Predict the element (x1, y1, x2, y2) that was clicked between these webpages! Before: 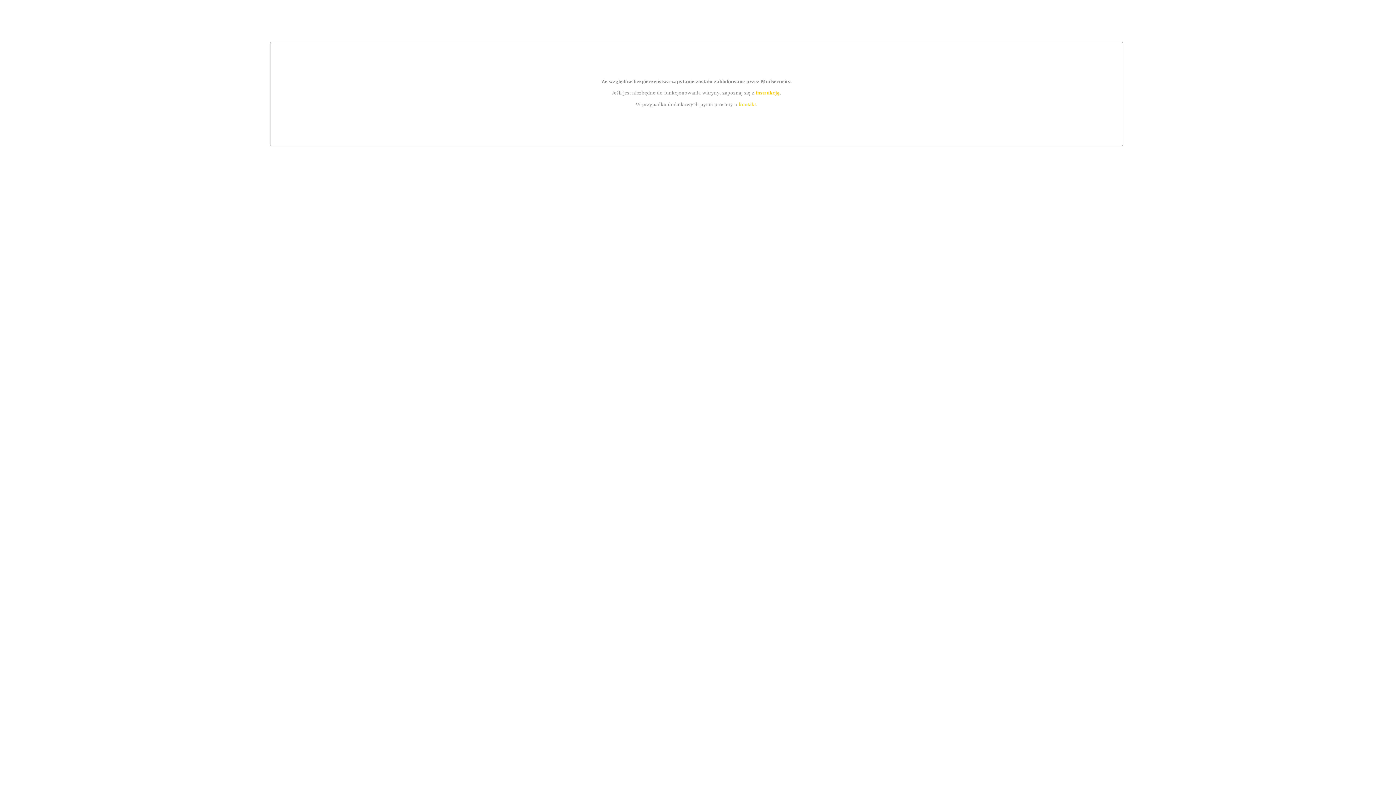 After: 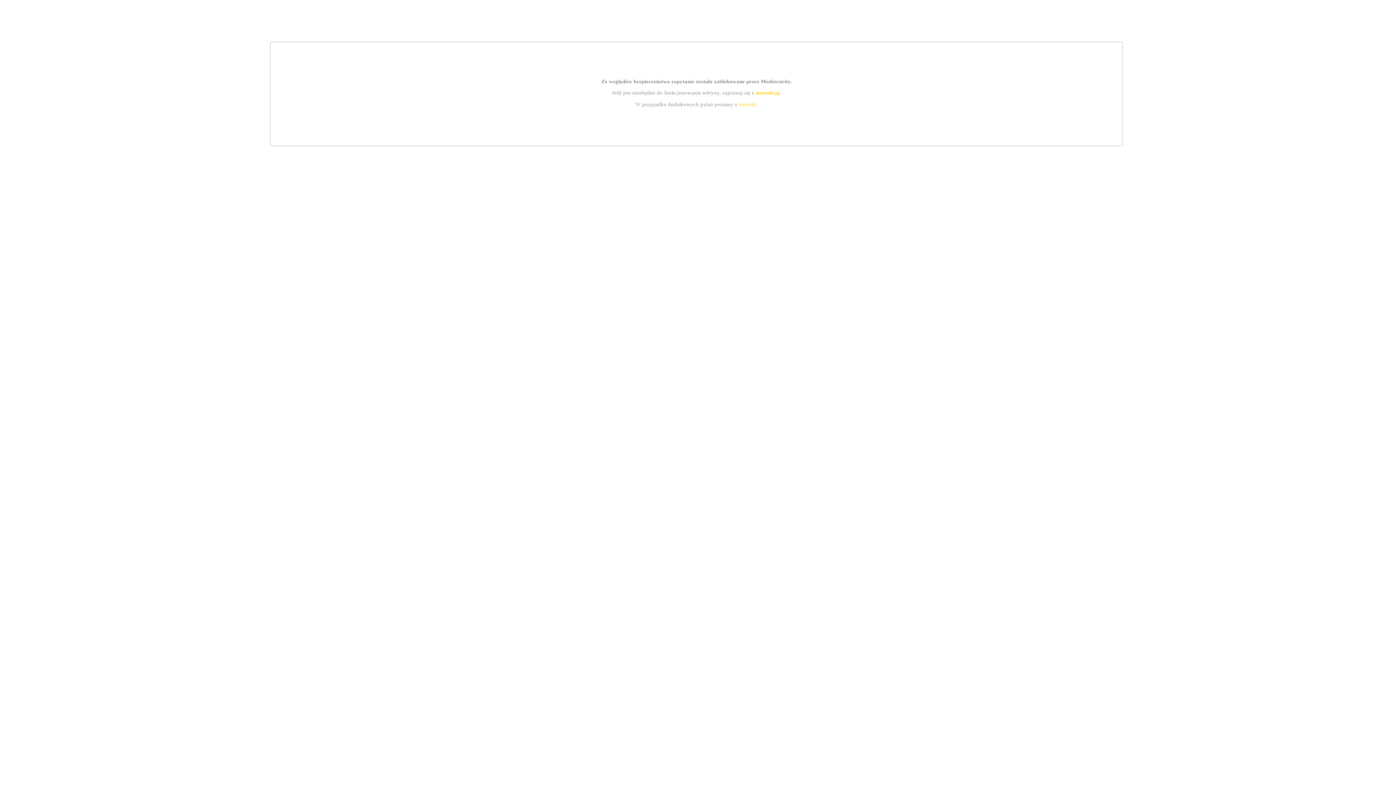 Action: bbox: (739, 101, 756, 107) label: kontakt